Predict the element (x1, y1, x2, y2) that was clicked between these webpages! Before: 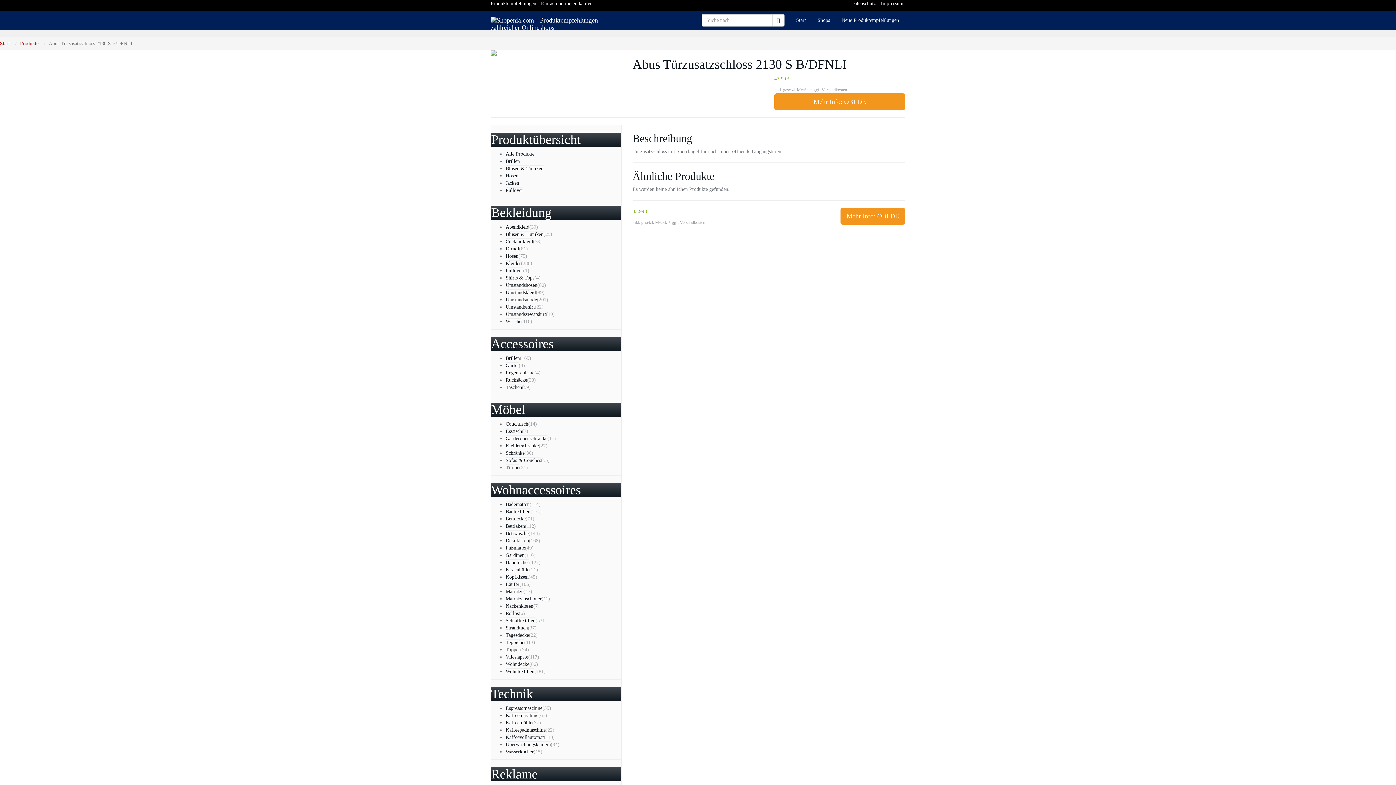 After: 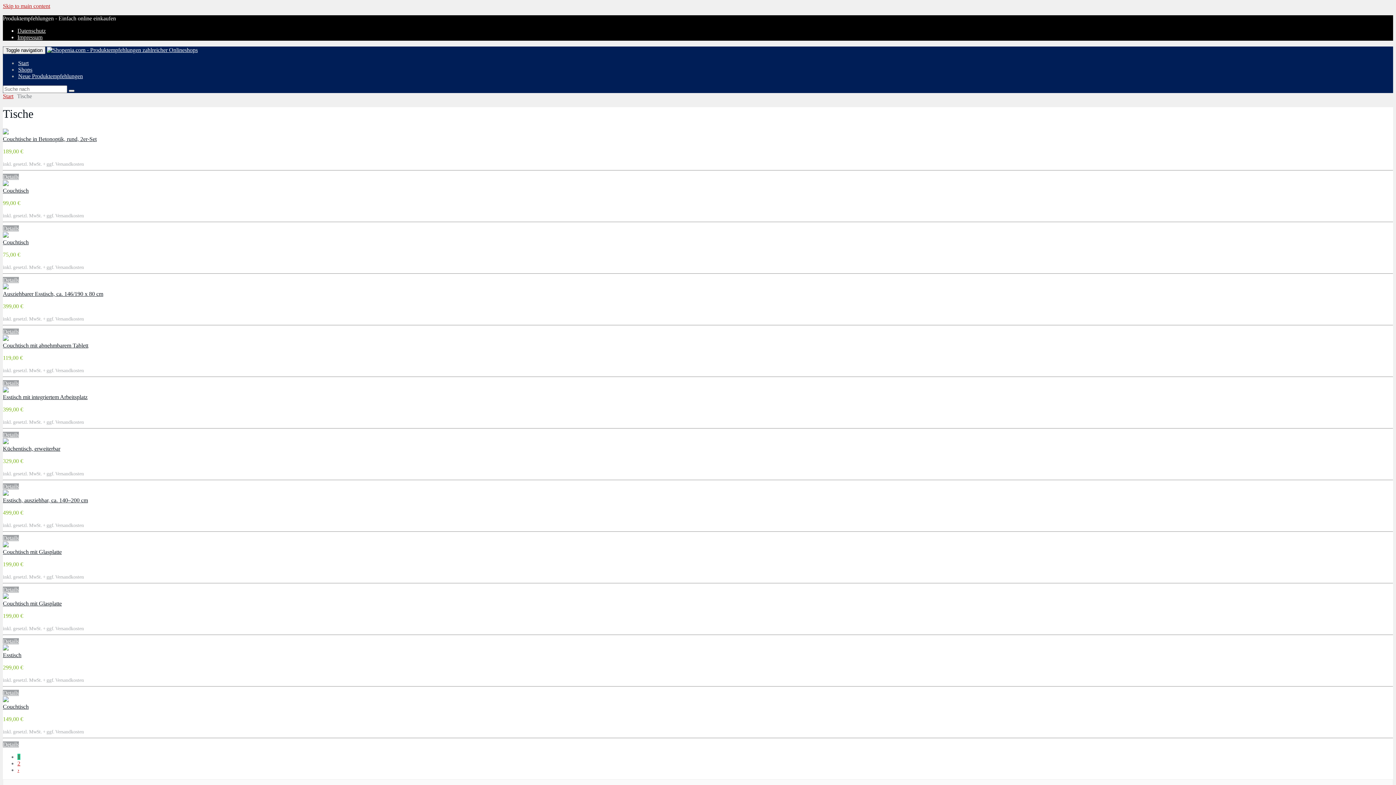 Action: label: Tische bbox: (505, 464, 519, 470)